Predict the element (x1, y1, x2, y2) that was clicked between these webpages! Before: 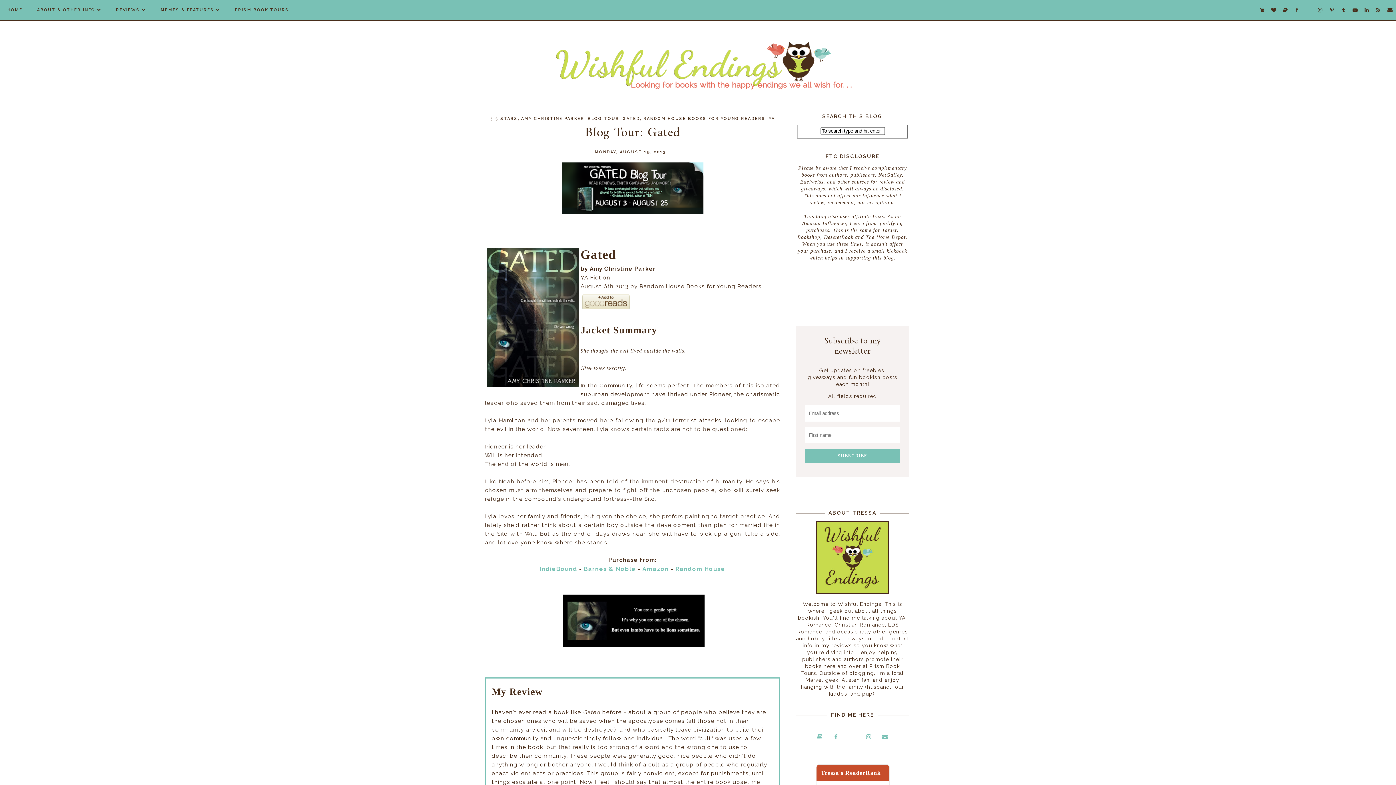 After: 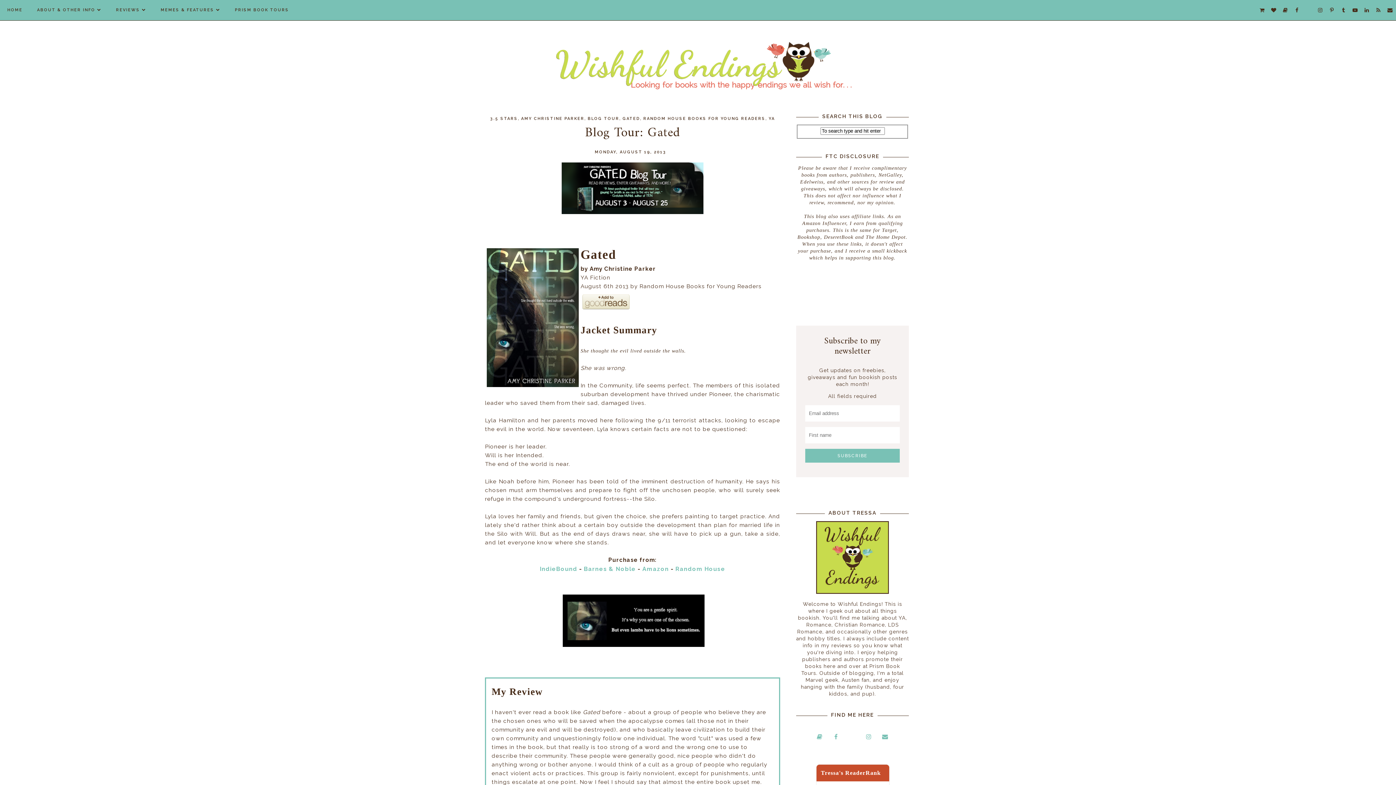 Action: bbox: (1304, 0, 1314, 13)